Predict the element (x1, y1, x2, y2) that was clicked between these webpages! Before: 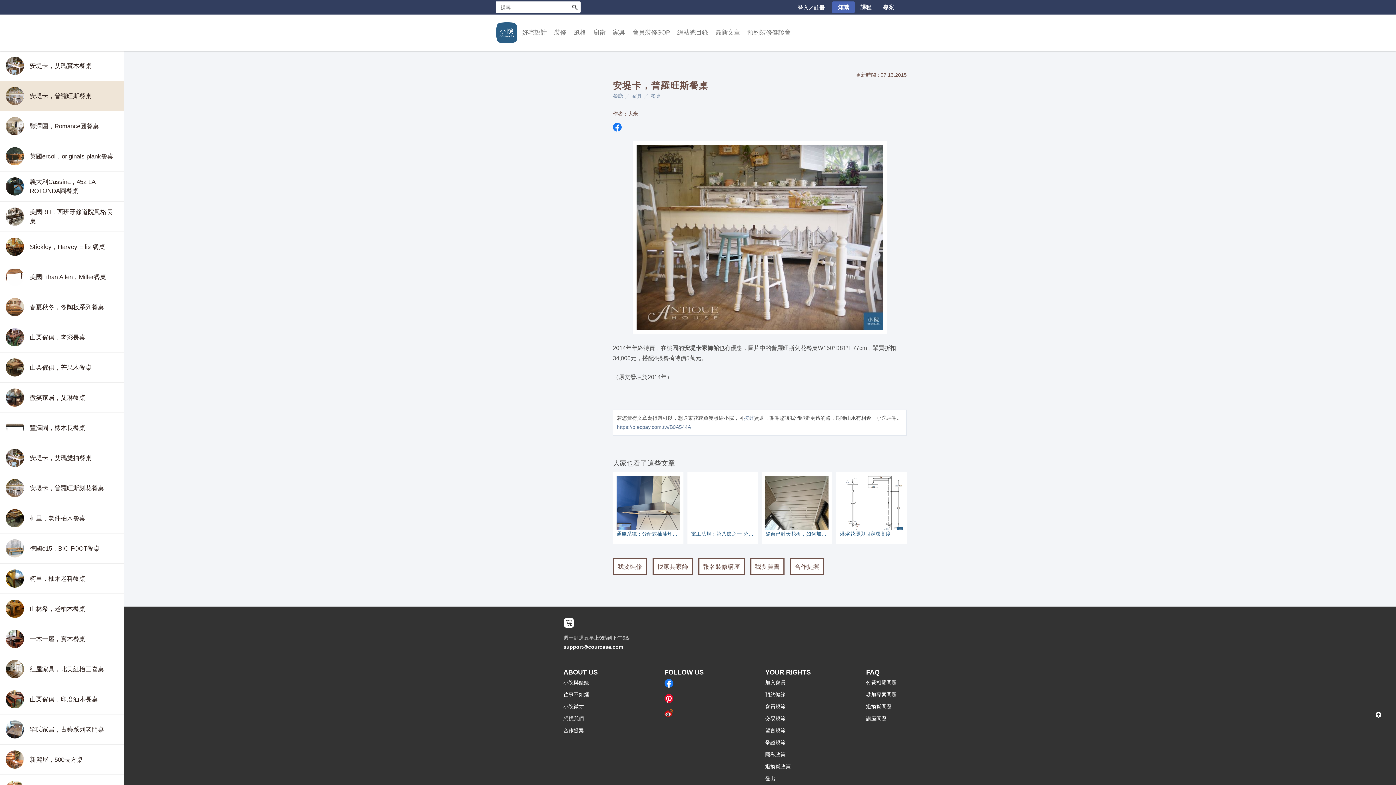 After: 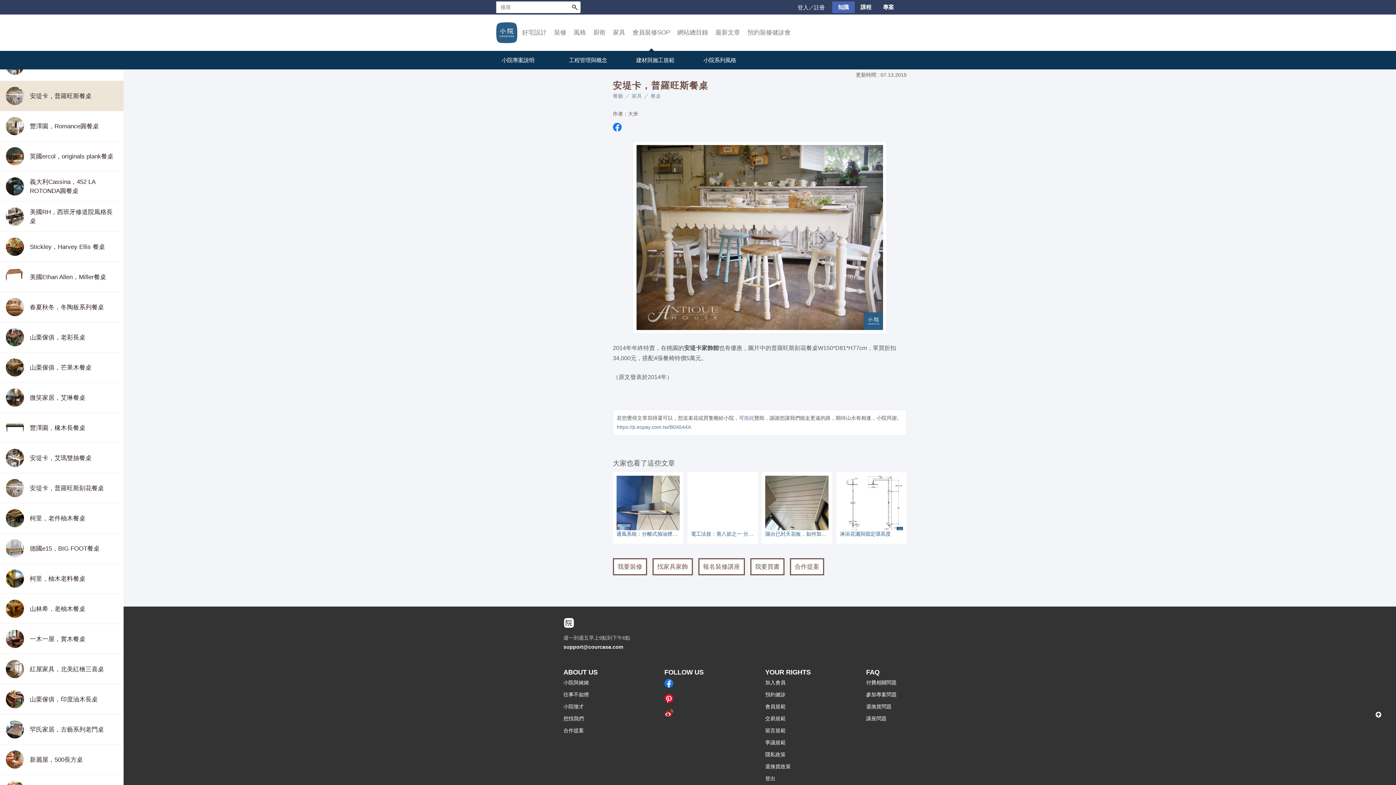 Action: bbox: (629, 14, 673, 50) label: 會員裝修SOP